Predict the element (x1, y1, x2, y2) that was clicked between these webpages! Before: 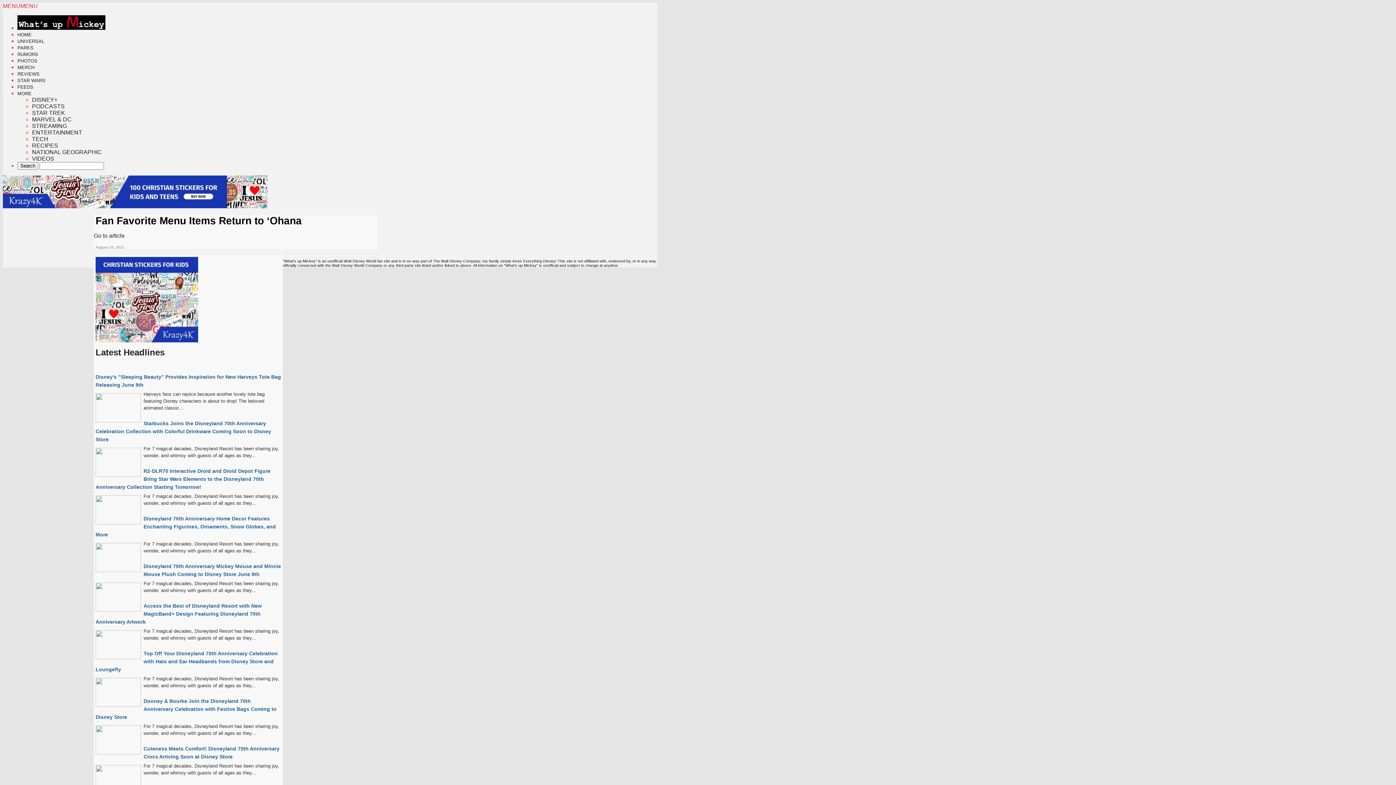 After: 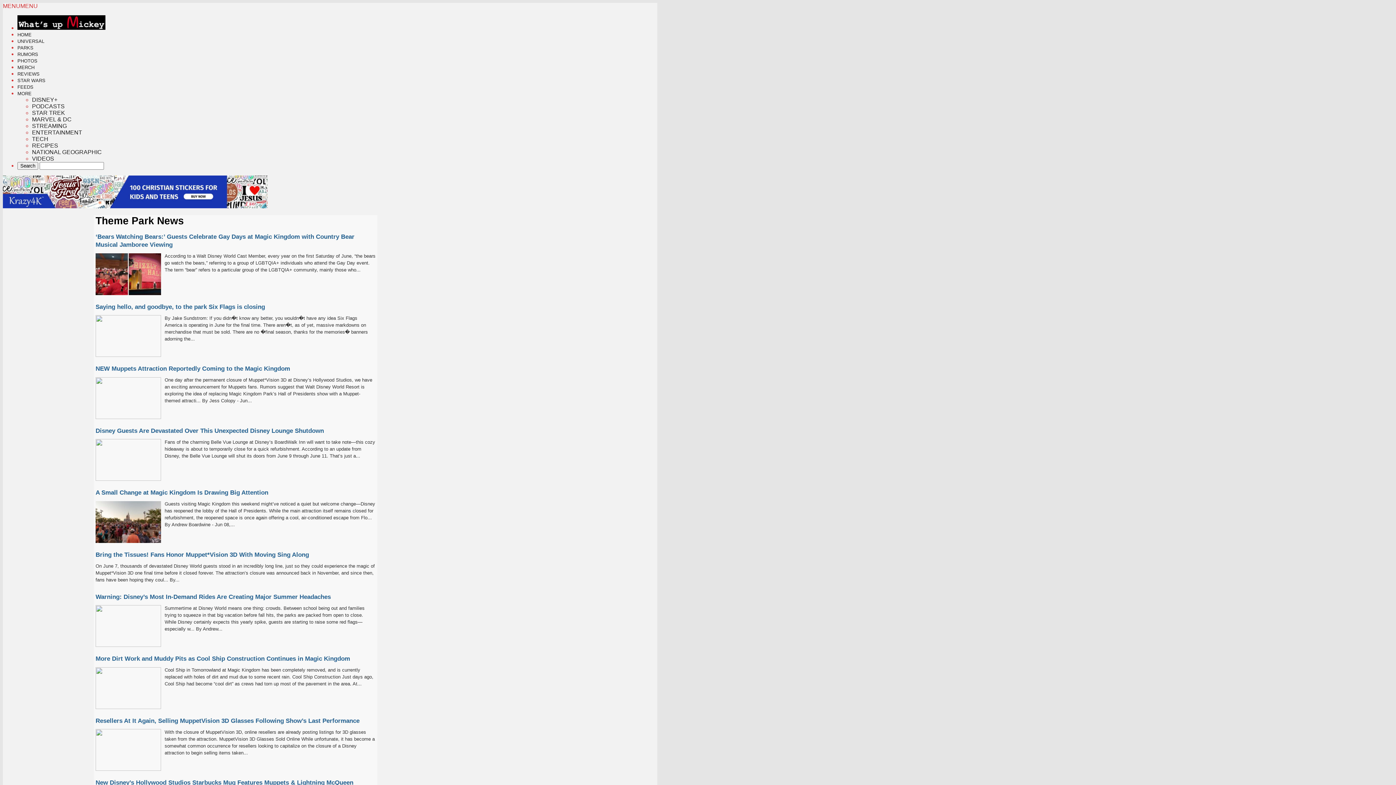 Action: label: PARKS bbox: (17, 45, 33, 50)